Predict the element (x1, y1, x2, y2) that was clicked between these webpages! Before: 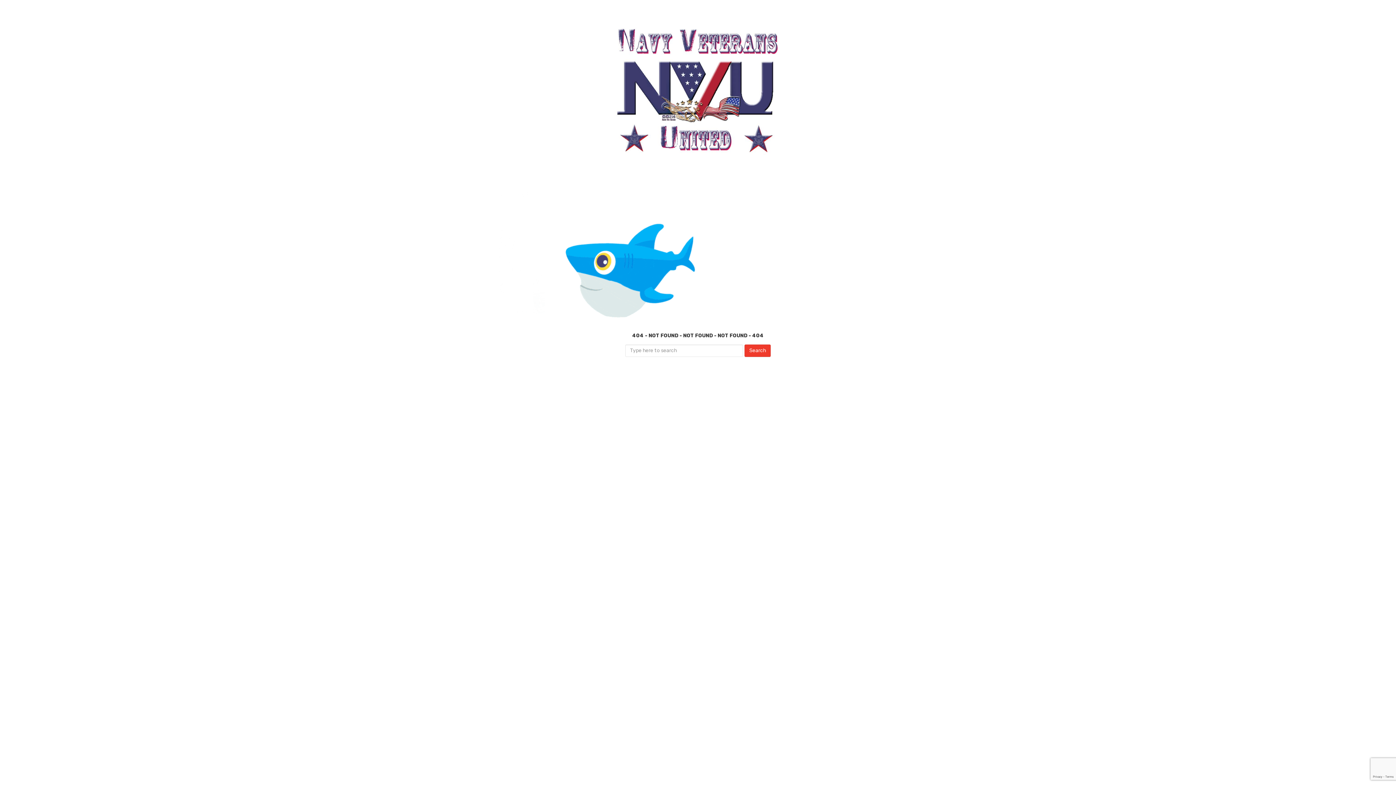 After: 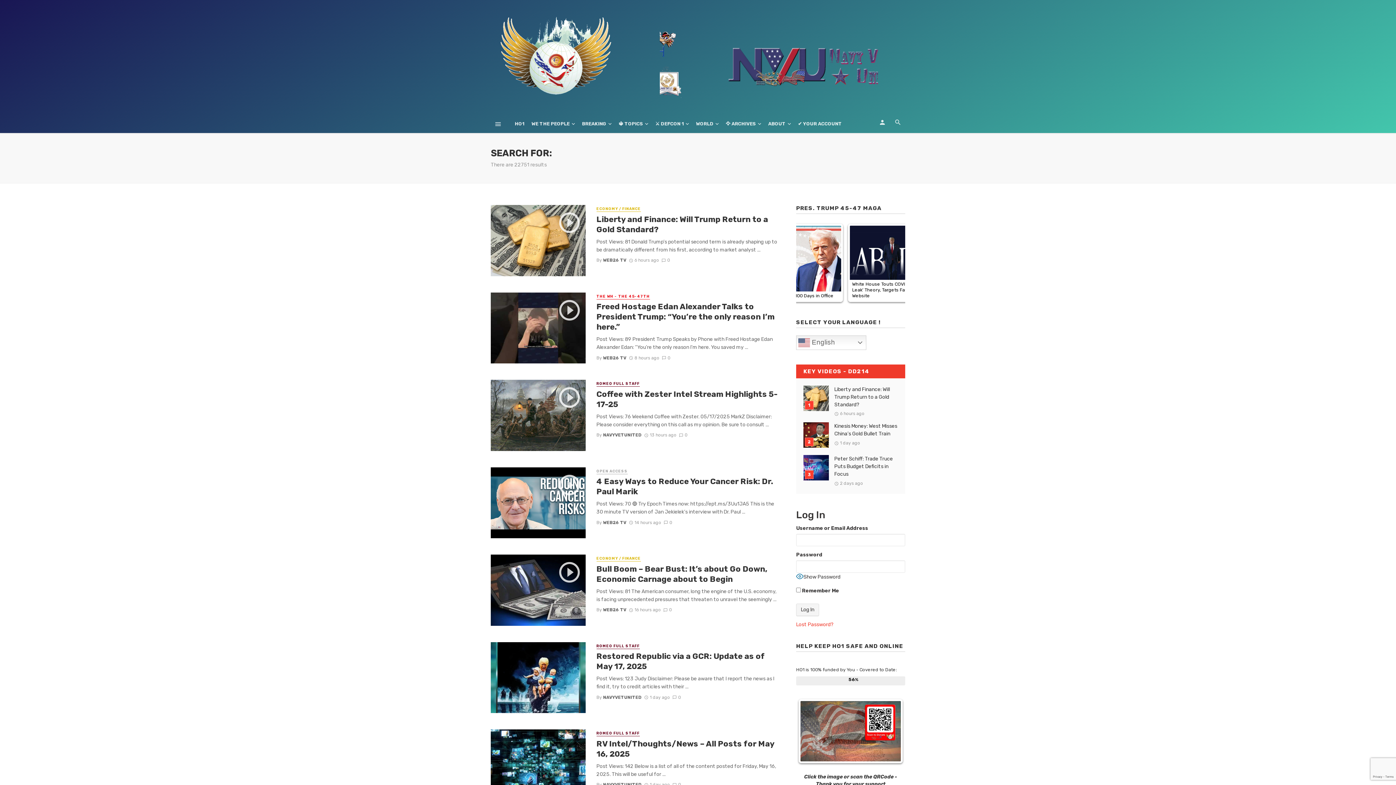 Action: label: Search bbox: (744, 344, 770, 357)